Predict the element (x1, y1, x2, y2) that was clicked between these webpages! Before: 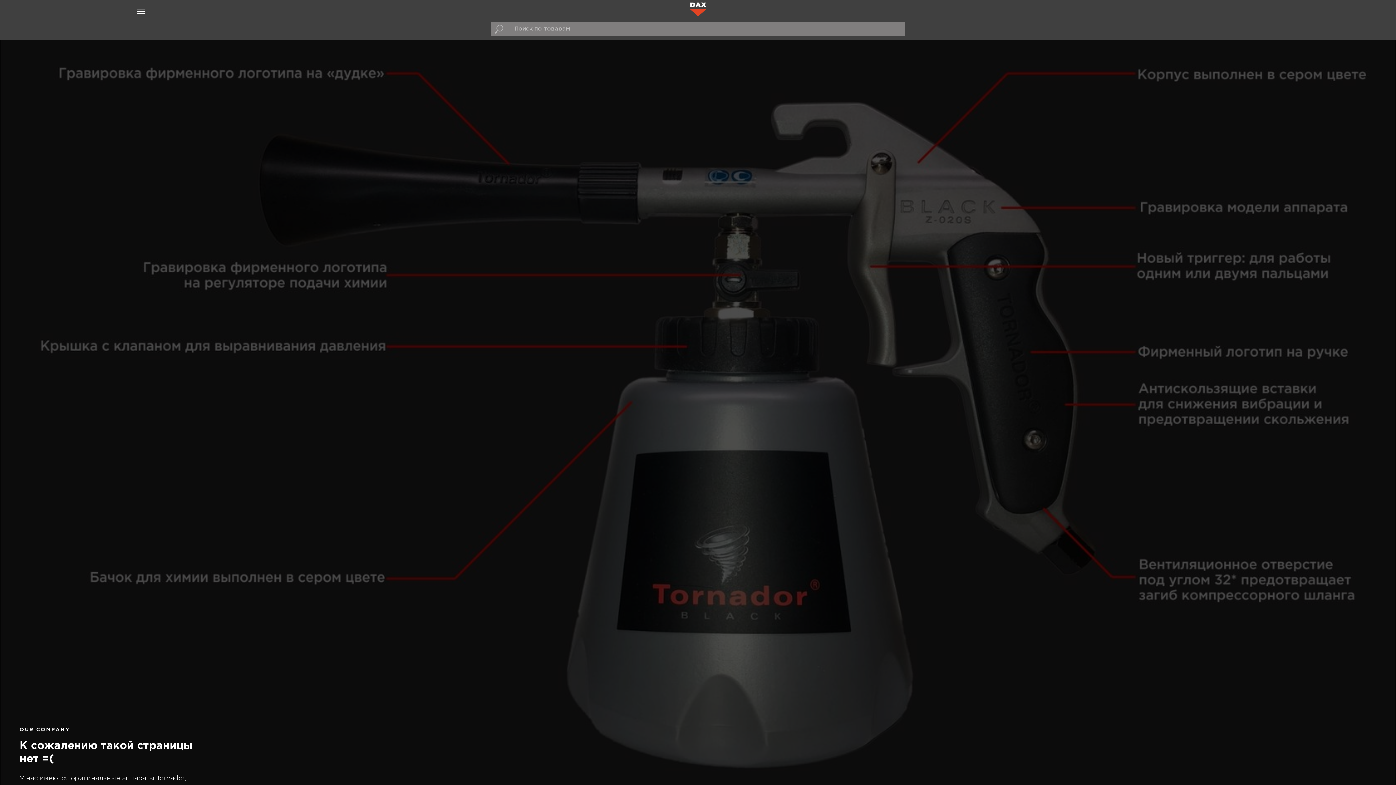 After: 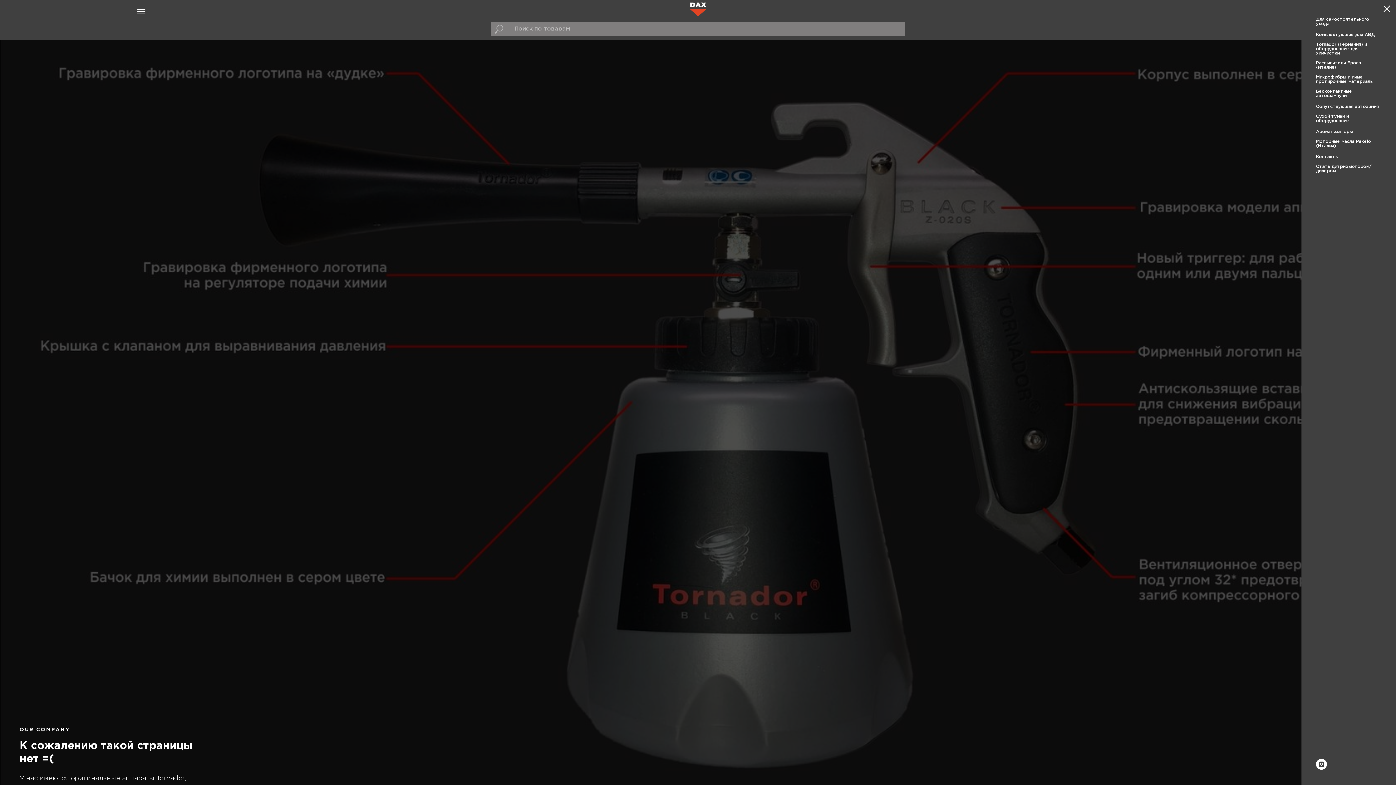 Action: label: Навигационное меню bbox: (137, 8, 145, 13)